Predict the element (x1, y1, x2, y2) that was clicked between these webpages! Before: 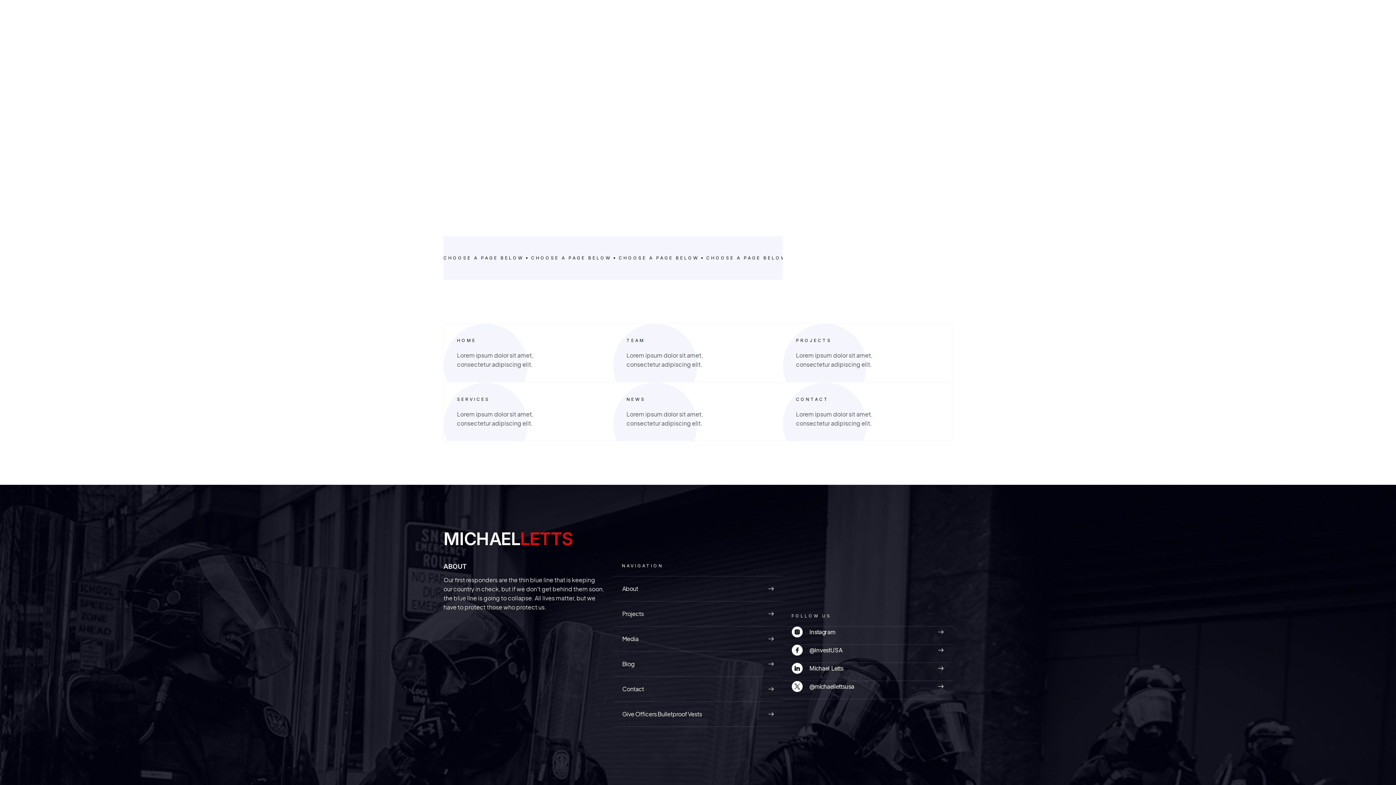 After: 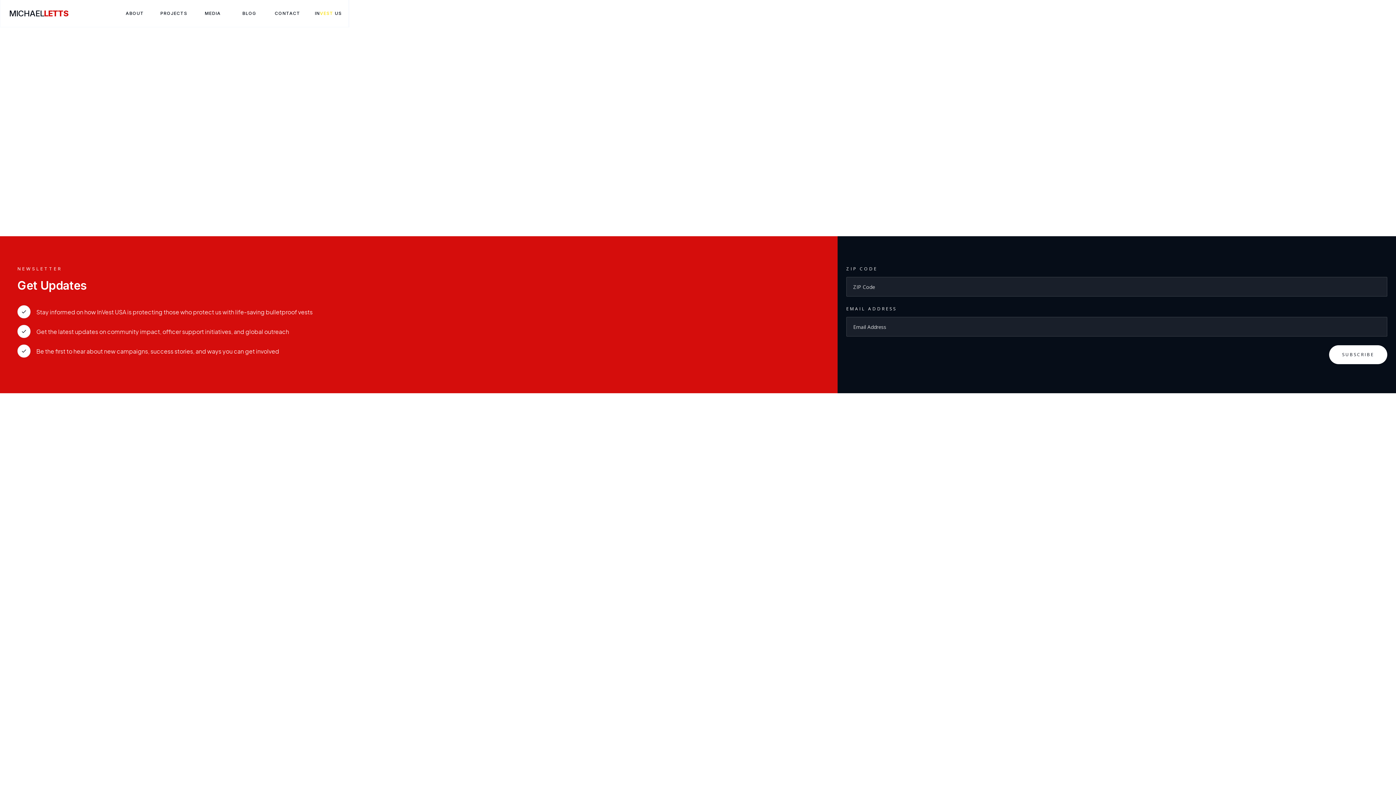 Action: label: Blog bbox: (613, 652, 783, 677)